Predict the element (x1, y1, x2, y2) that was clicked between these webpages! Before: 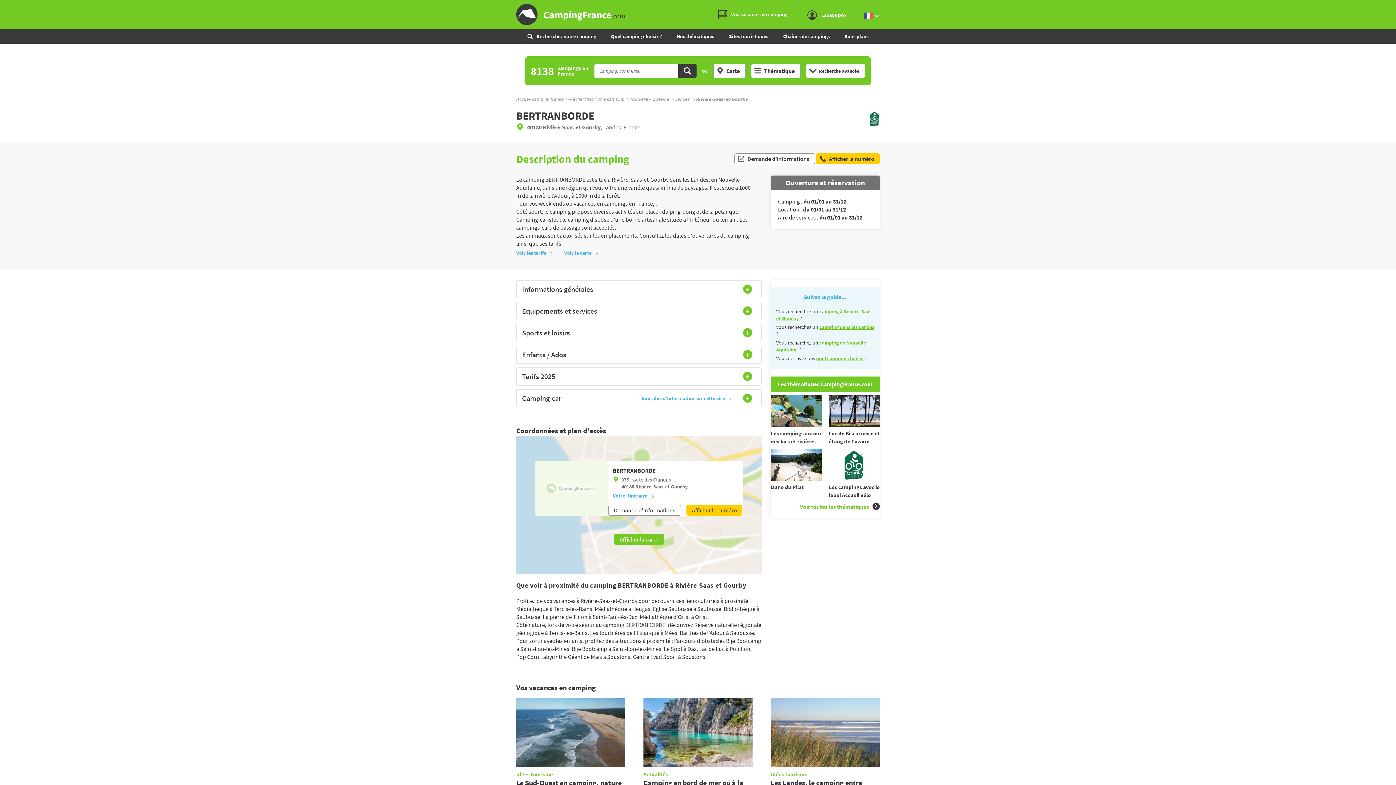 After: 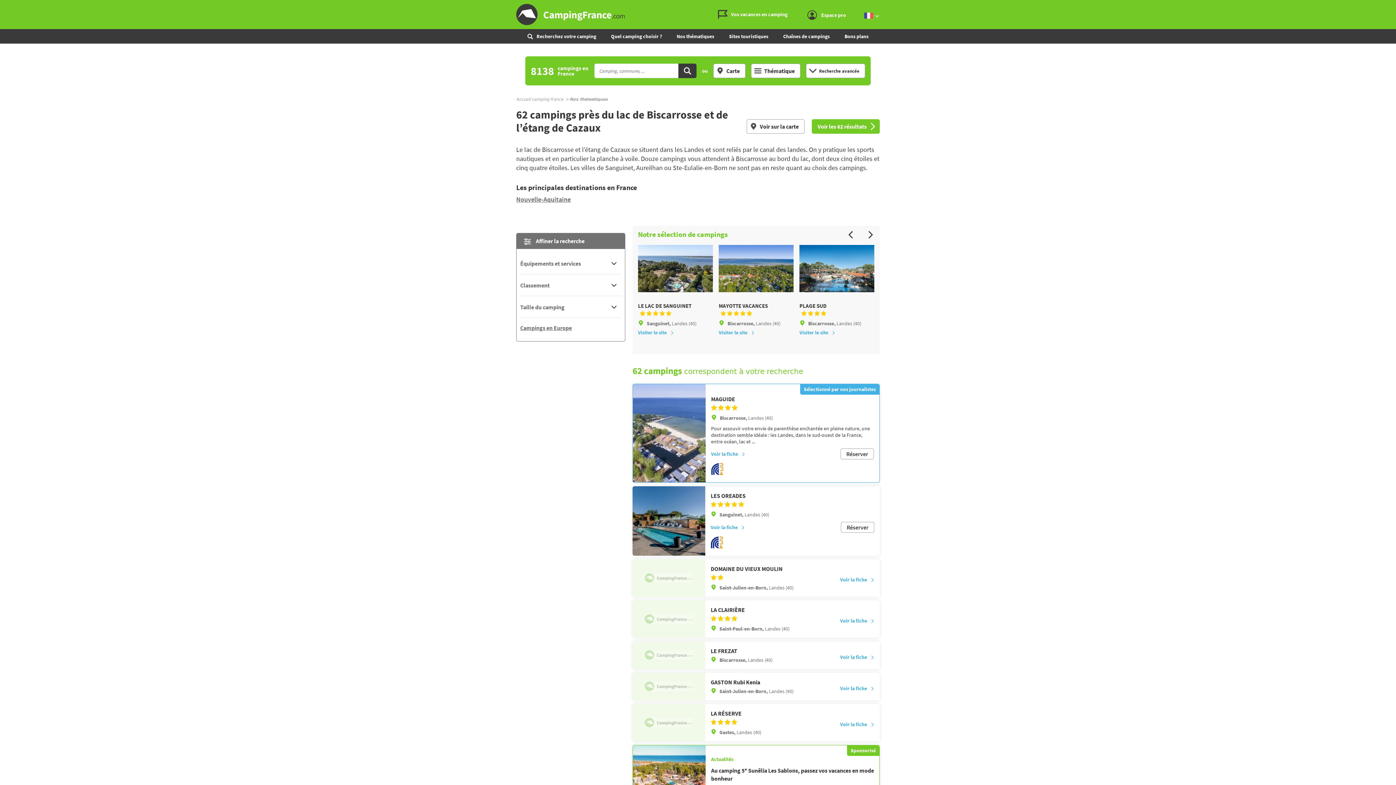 Action: bbox: (829, 395, 880, 449) label: Lac de Biscarrosse et étang de Cazaux